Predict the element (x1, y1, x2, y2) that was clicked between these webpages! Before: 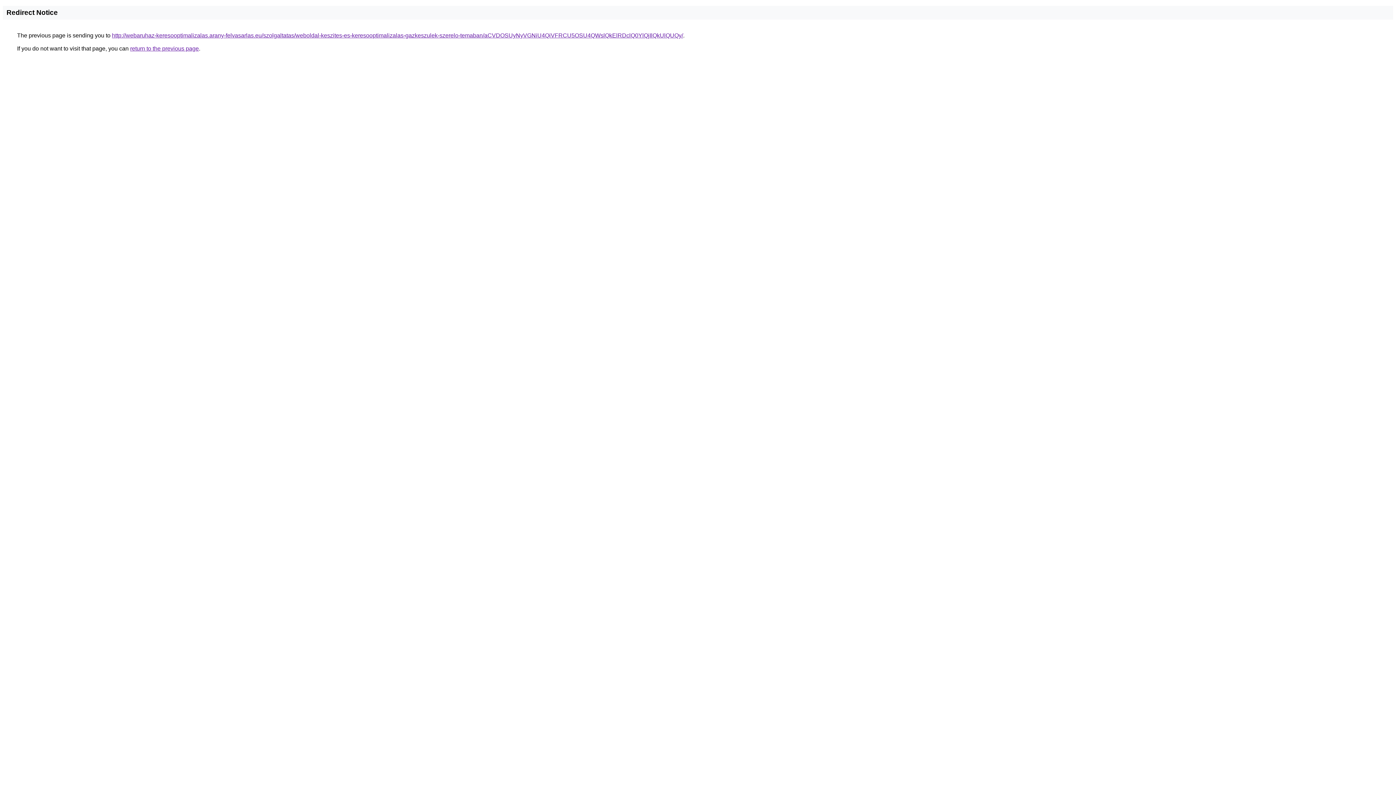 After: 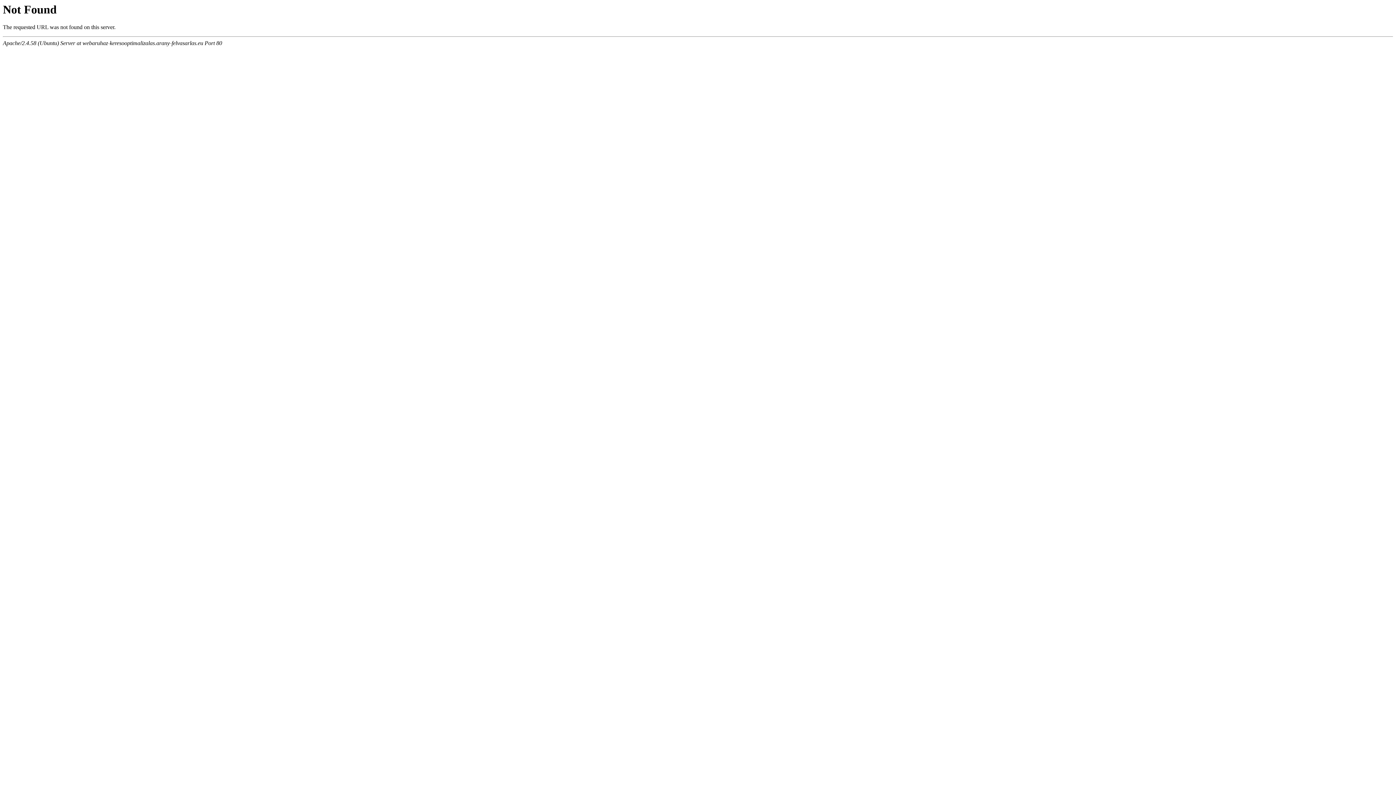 Action: bbox: (112, 32, 683, 38) label: http://webaruhaz-keresooptimalizalas.arany-felvasarlas.eu/szolgaltatas/weboldal-keszites-es-keresooptimalizalas-gazkeszulek-szerelo-temaban/aCVDOSUyNyVGNiU4QiVFRCU5OSU4QWslQkElRDclQ0YlQjIlQkUlQUQy/